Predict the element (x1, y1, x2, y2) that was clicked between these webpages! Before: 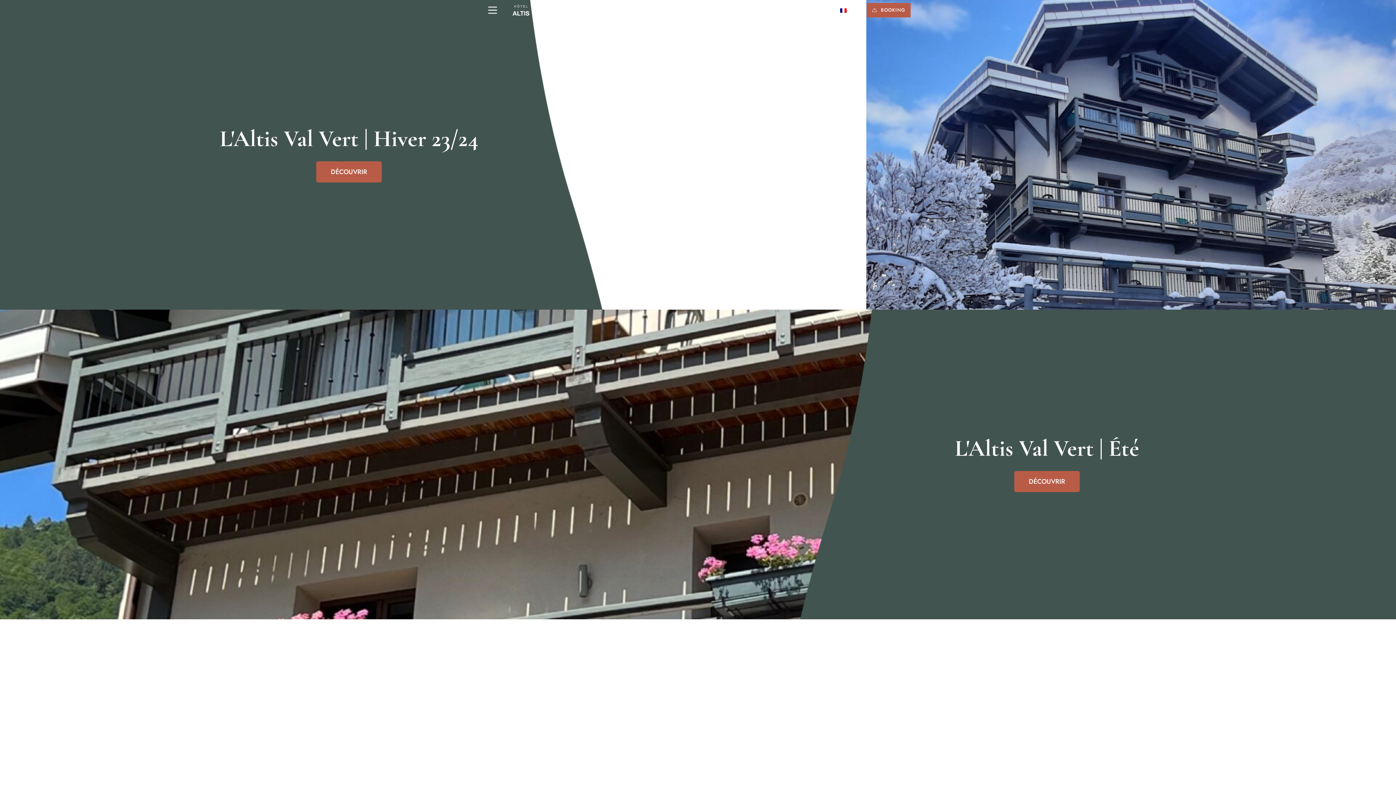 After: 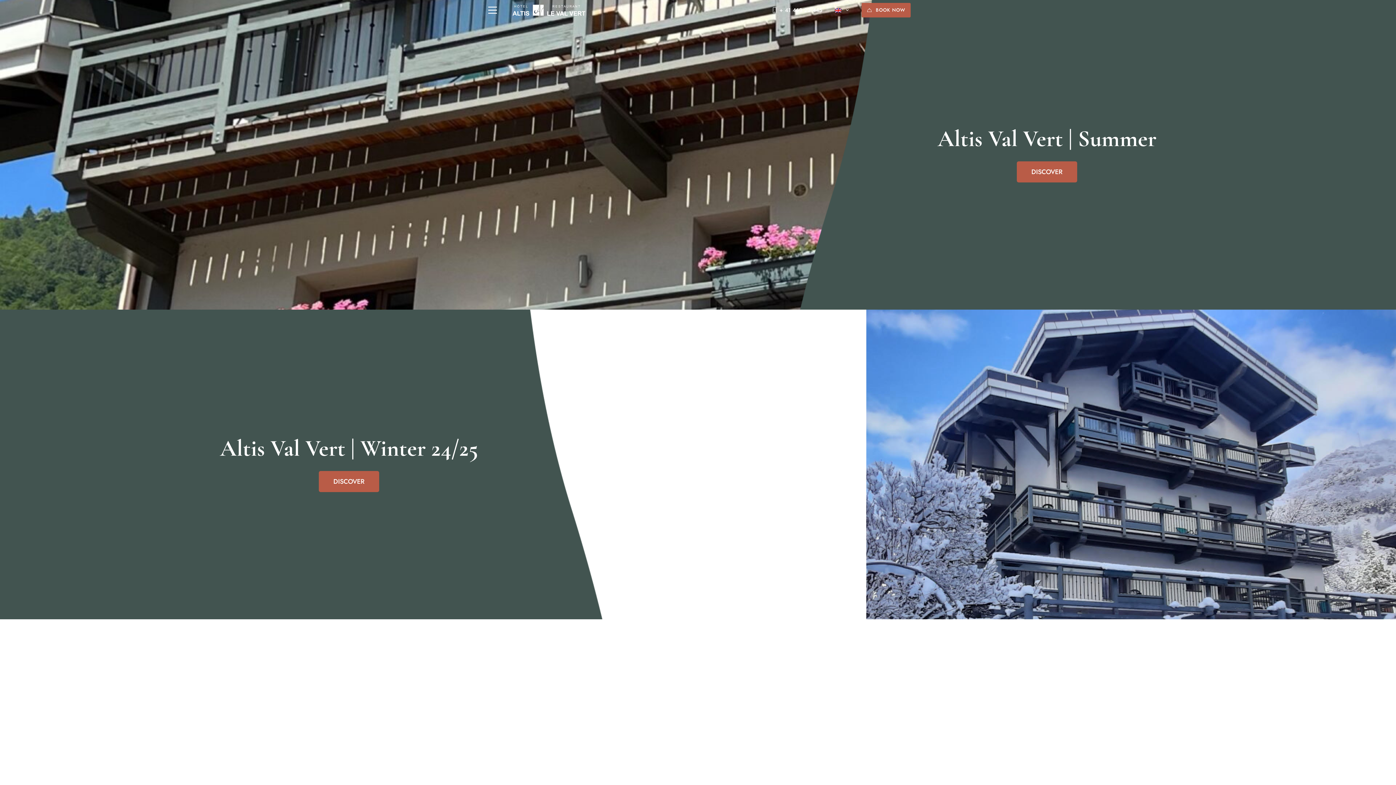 Action: bbox: (512, 4, 585, 15)